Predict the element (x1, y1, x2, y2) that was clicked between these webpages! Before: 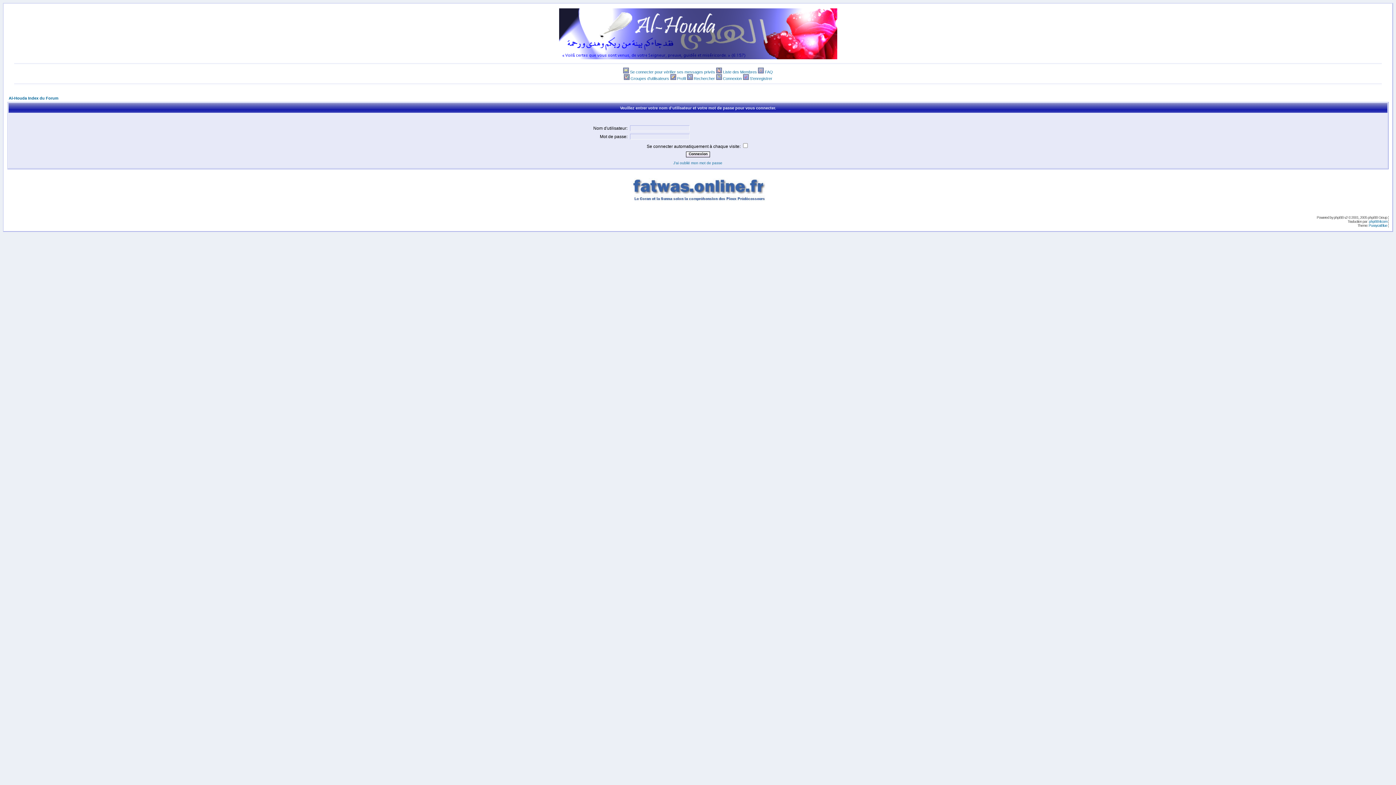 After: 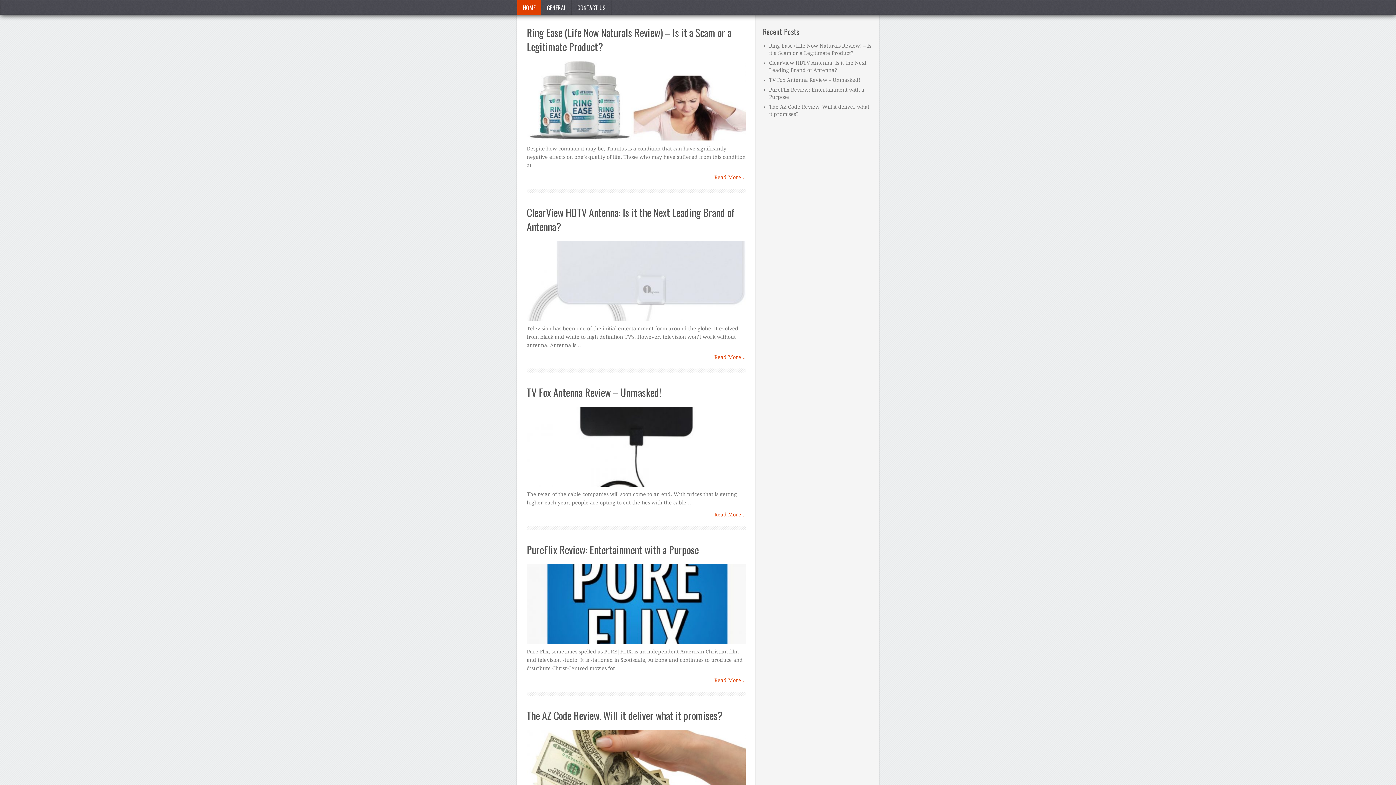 Action: bbox: (1369, 223, 1387, 227) label: PussycatBlue